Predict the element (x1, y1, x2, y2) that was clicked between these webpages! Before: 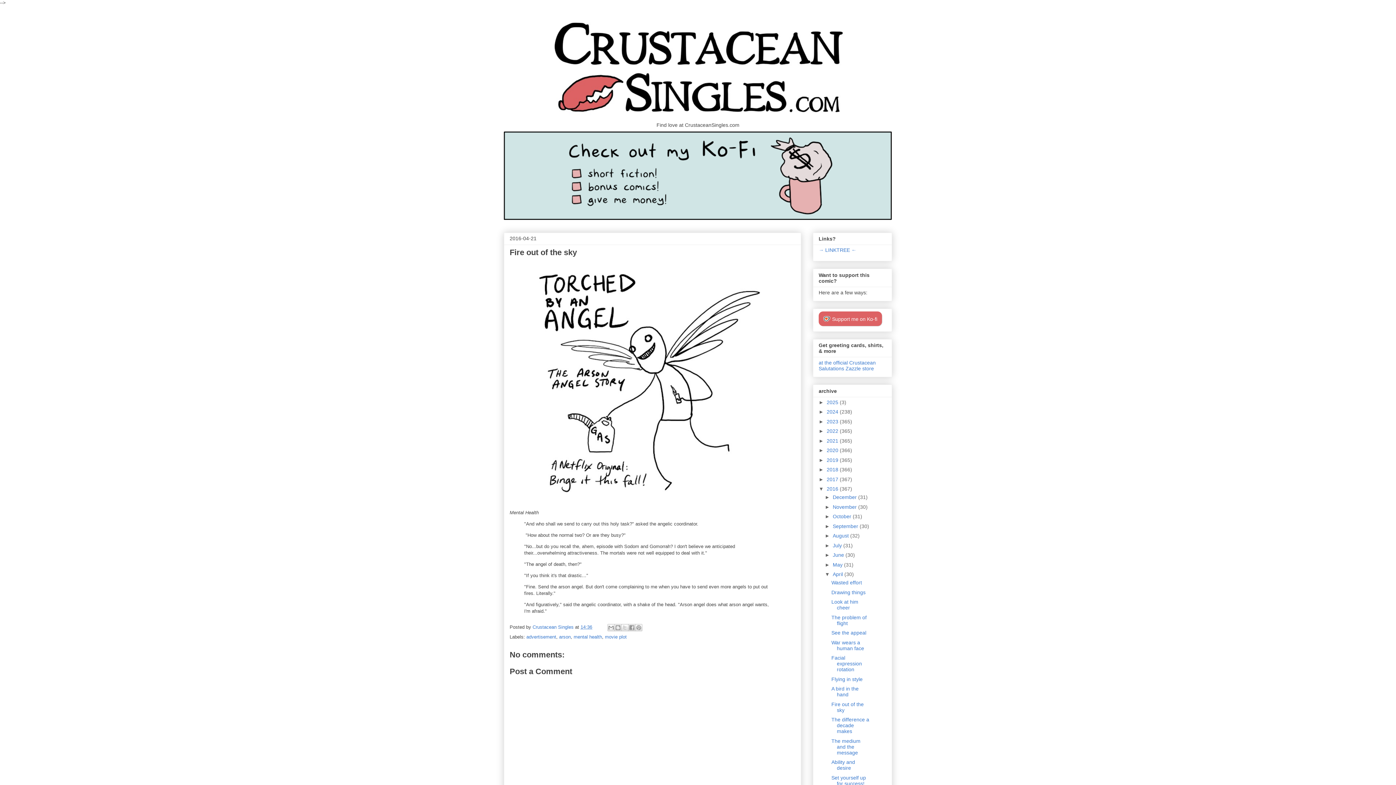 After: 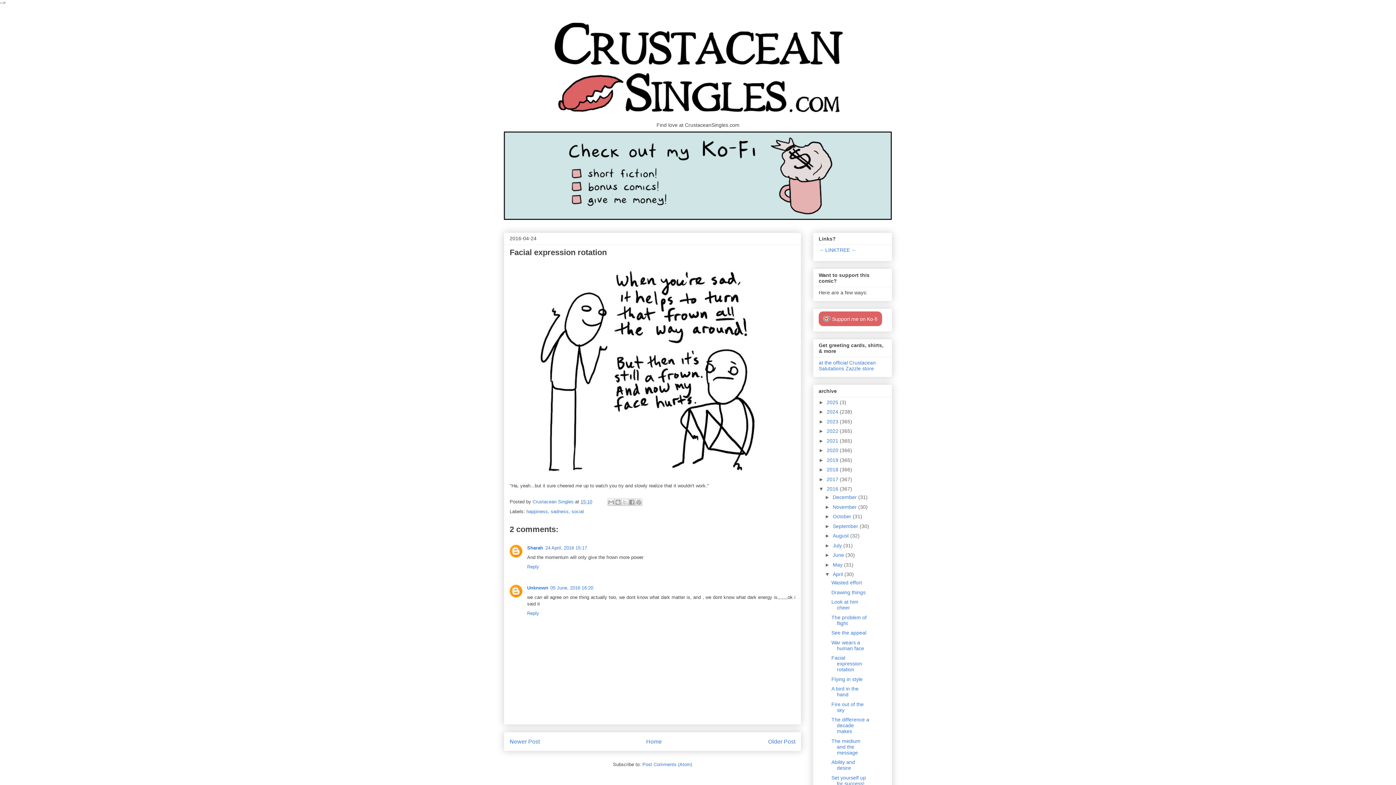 Action: label: Facial expression rotation bbox: (831, 655, 862, 672)